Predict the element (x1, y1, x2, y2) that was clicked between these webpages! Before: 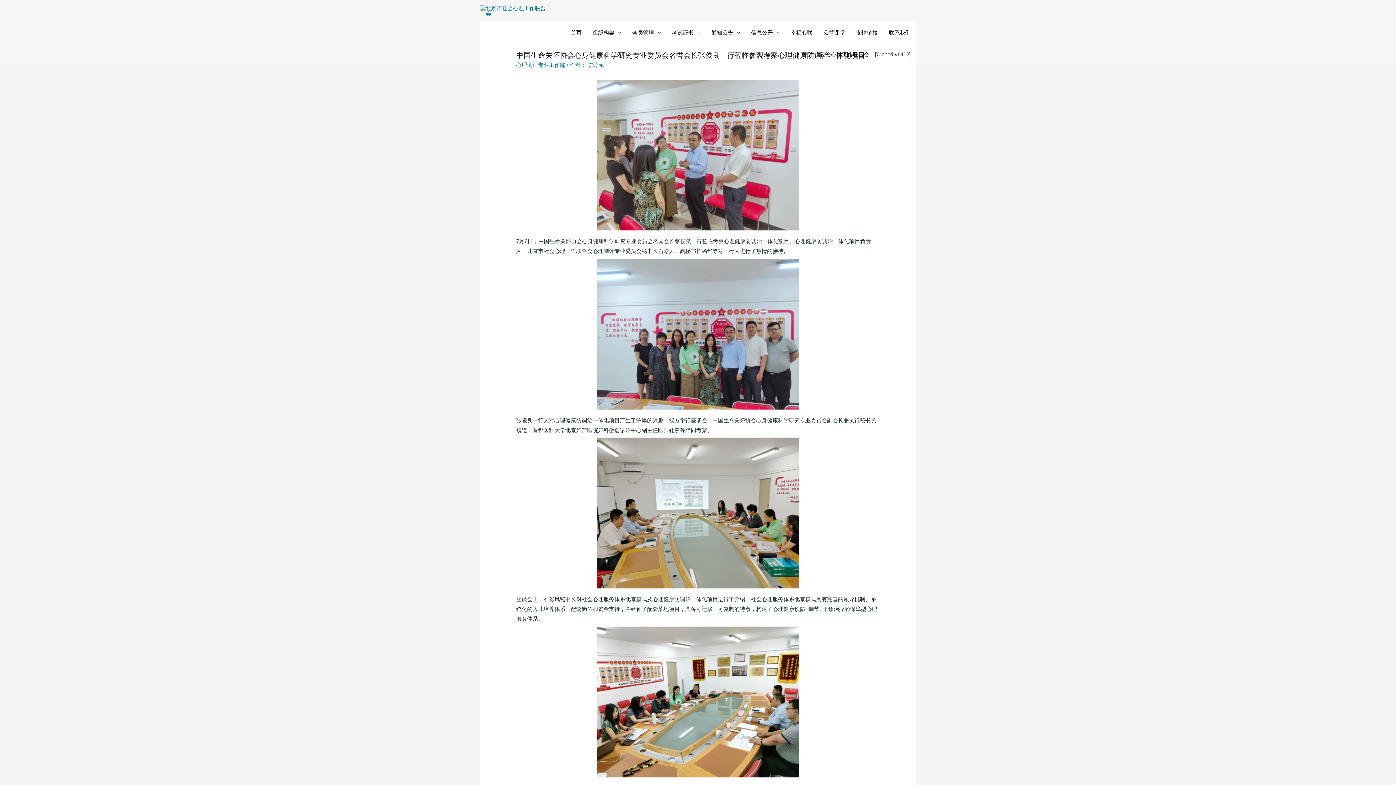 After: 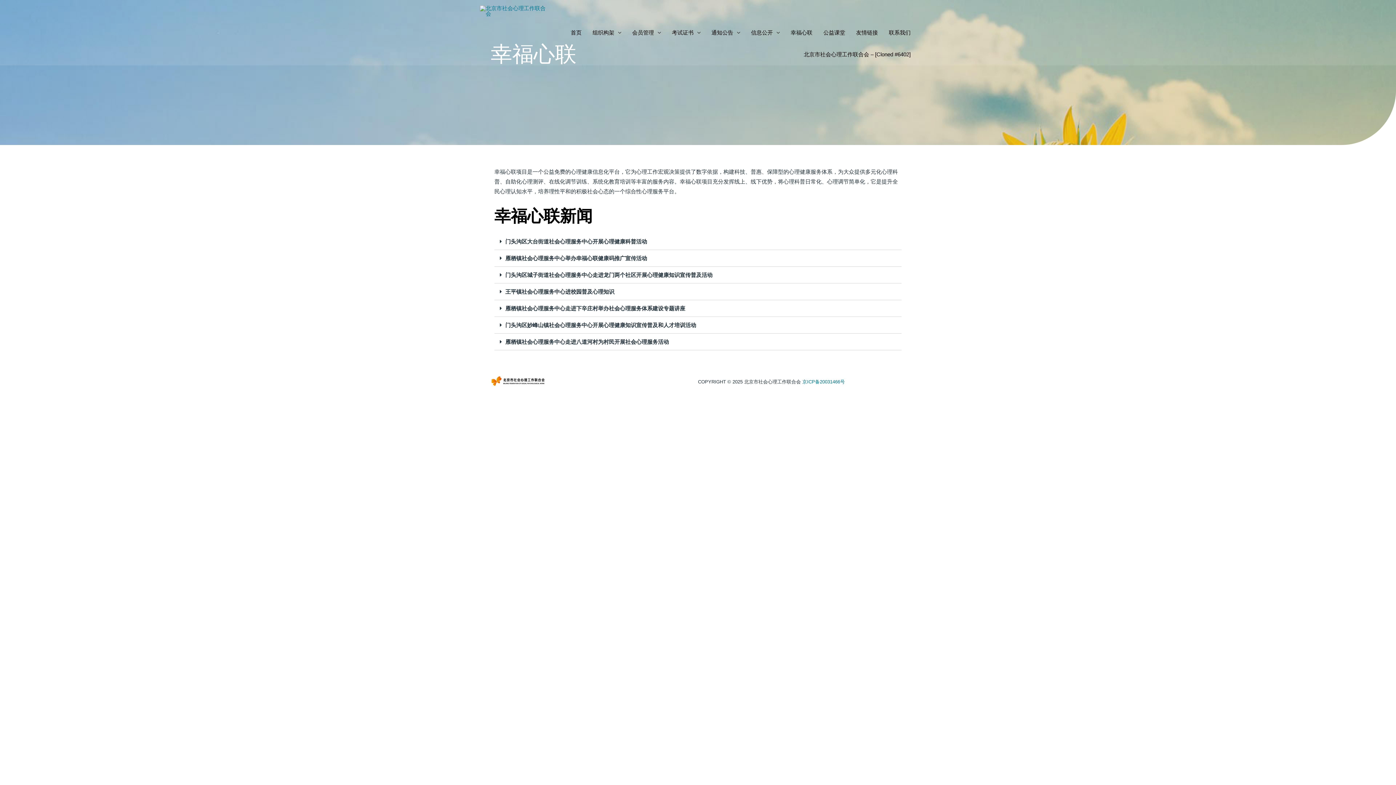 Action: label: 幸福心联 bbox: (785, 21, 818, 43)